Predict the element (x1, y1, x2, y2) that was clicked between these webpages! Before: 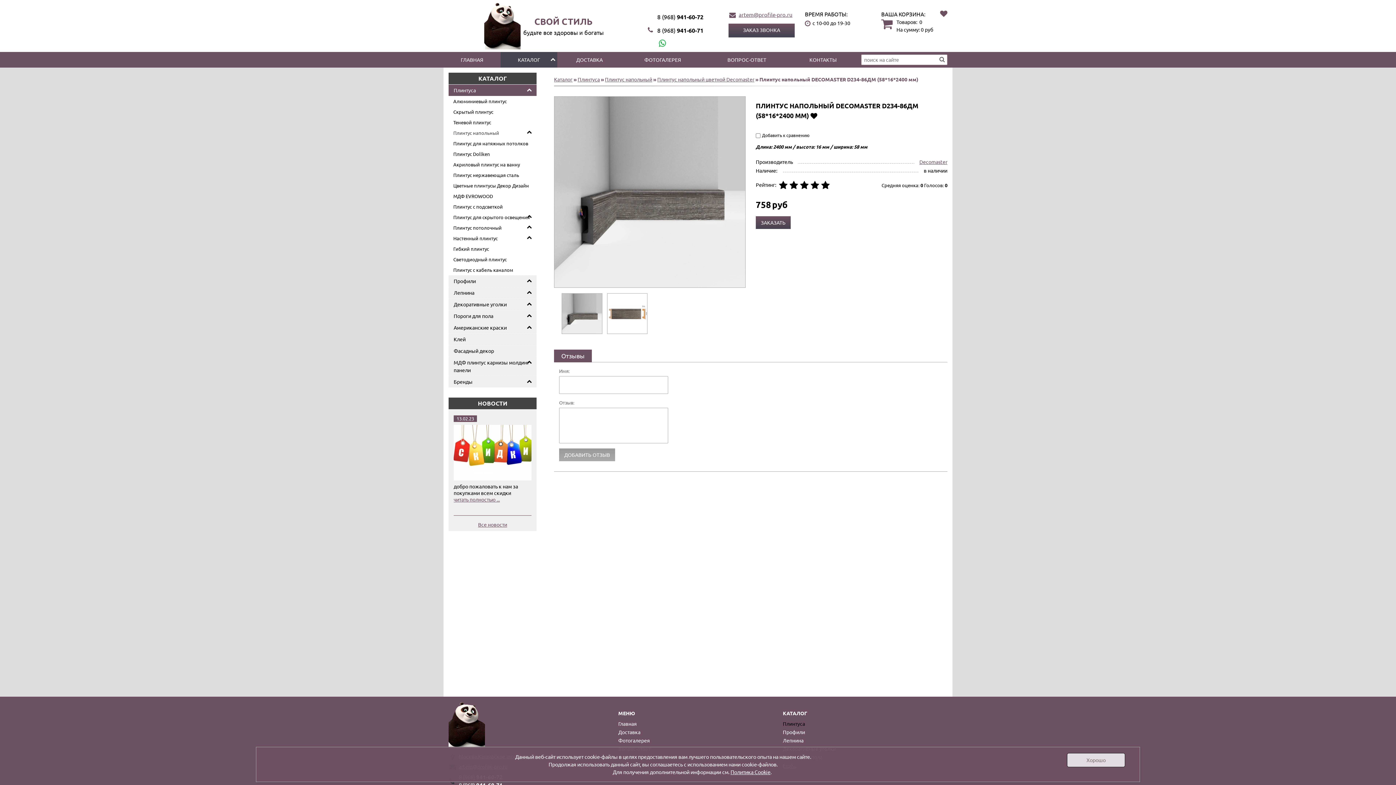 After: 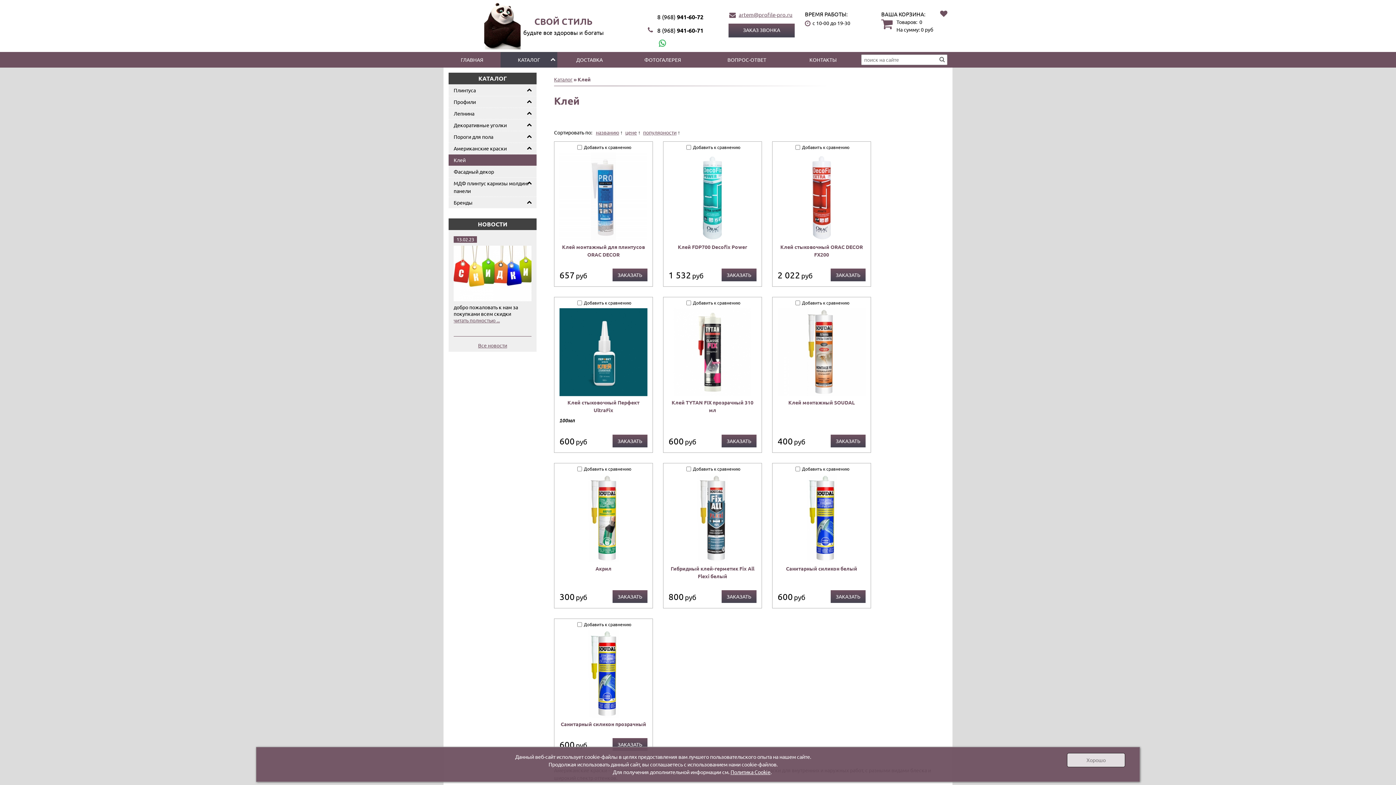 Action: bbox: (448, 333, 536, 345) label: Клей